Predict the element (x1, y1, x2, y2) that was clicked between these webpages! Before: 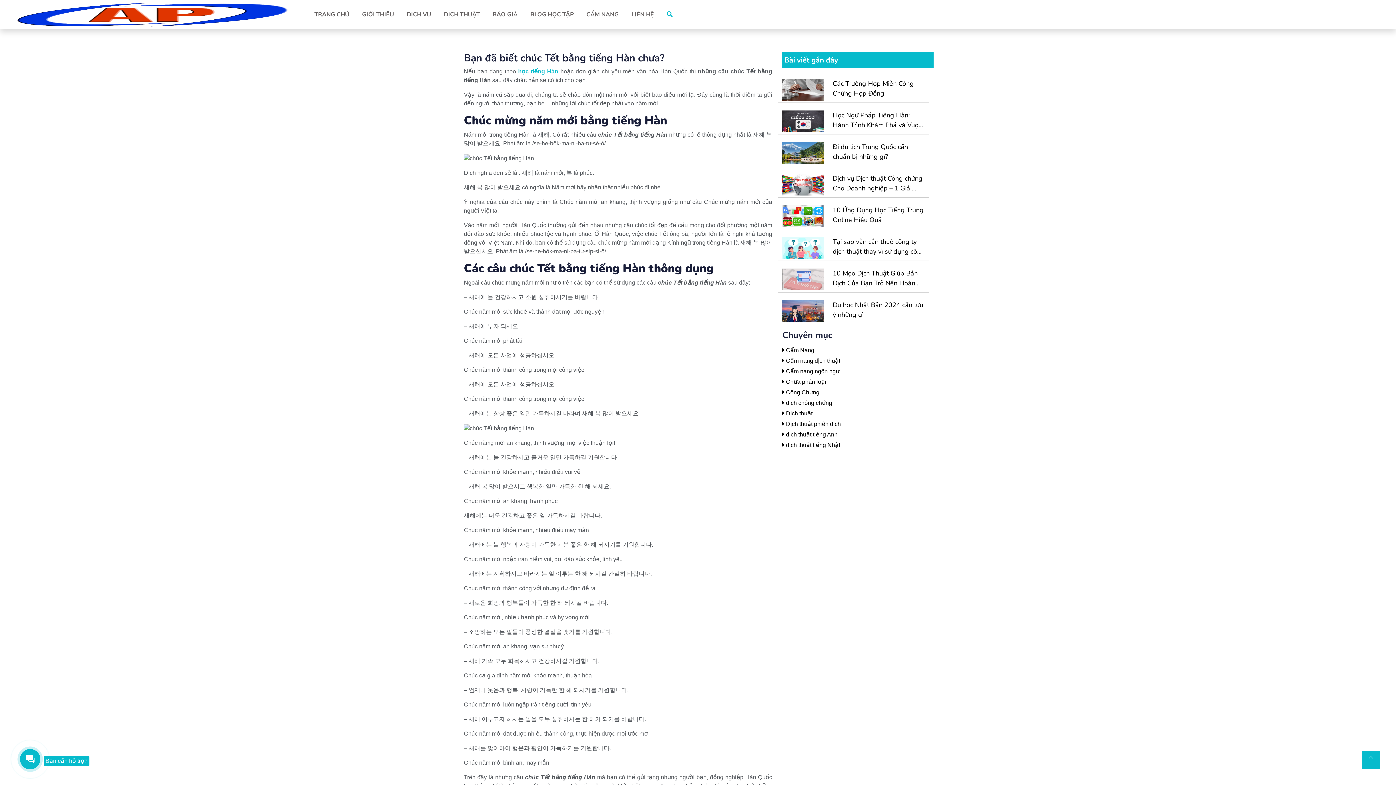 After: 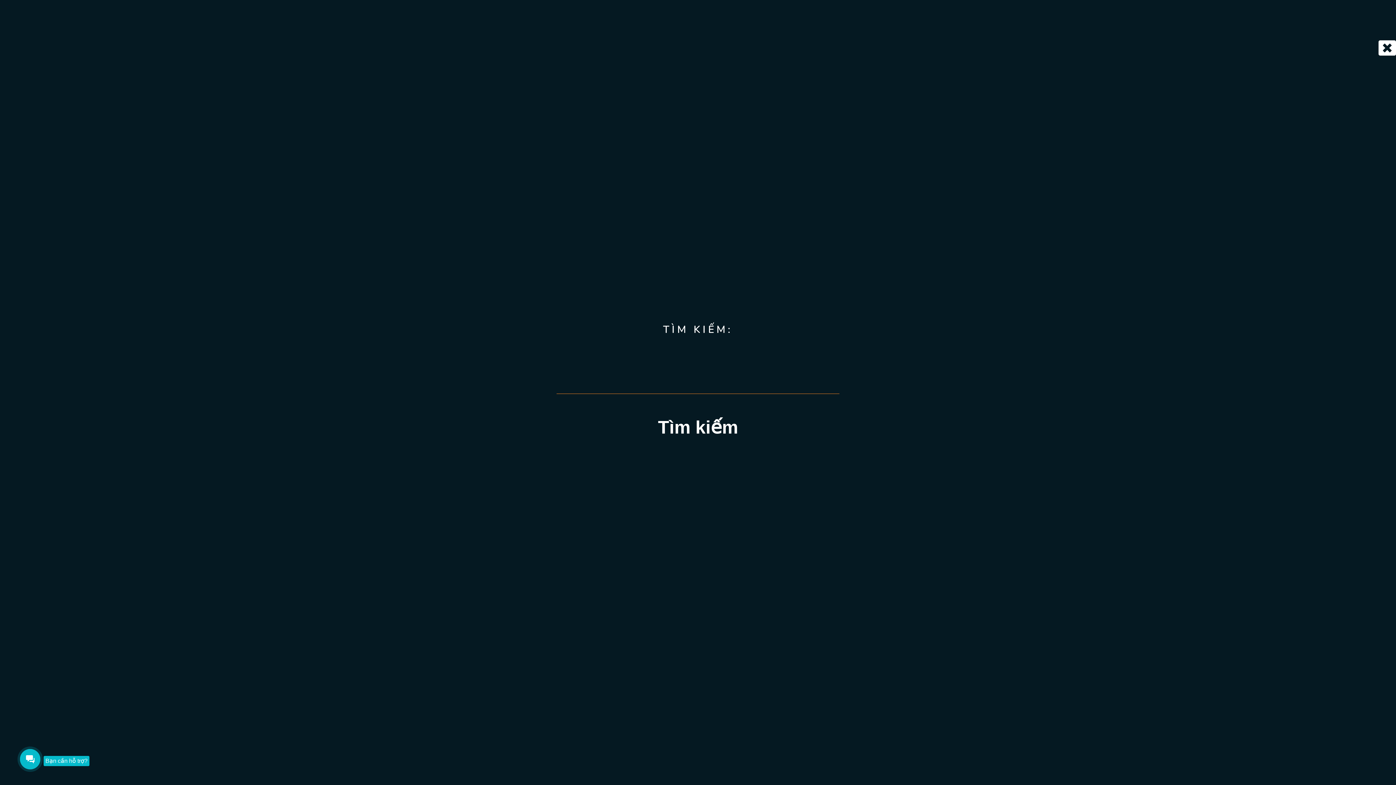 Action: bbox: (663, 7, 676, 21)